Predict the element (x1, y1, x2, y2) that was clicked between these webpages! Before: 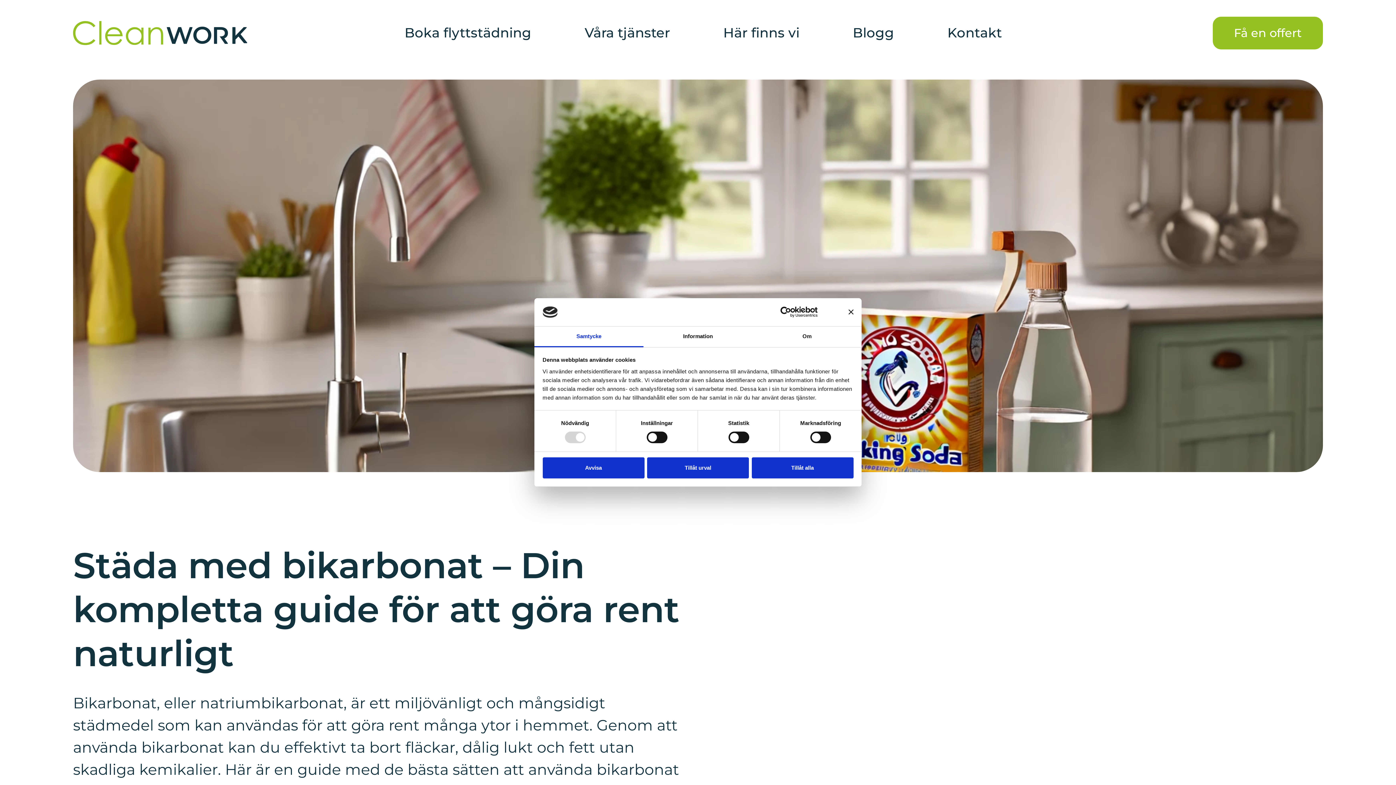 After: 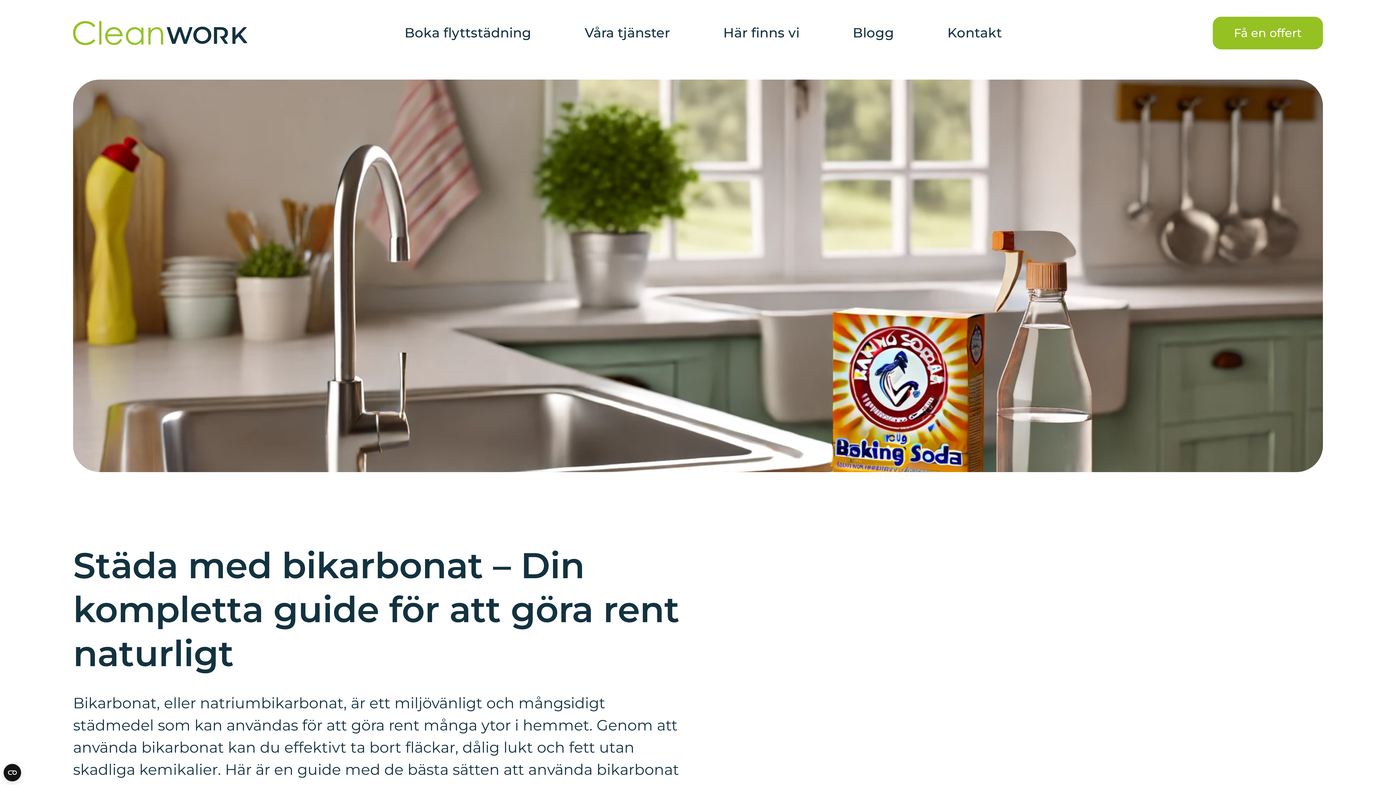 Action: bbox: (647, 457, 749, 478) label: Tillåt urval